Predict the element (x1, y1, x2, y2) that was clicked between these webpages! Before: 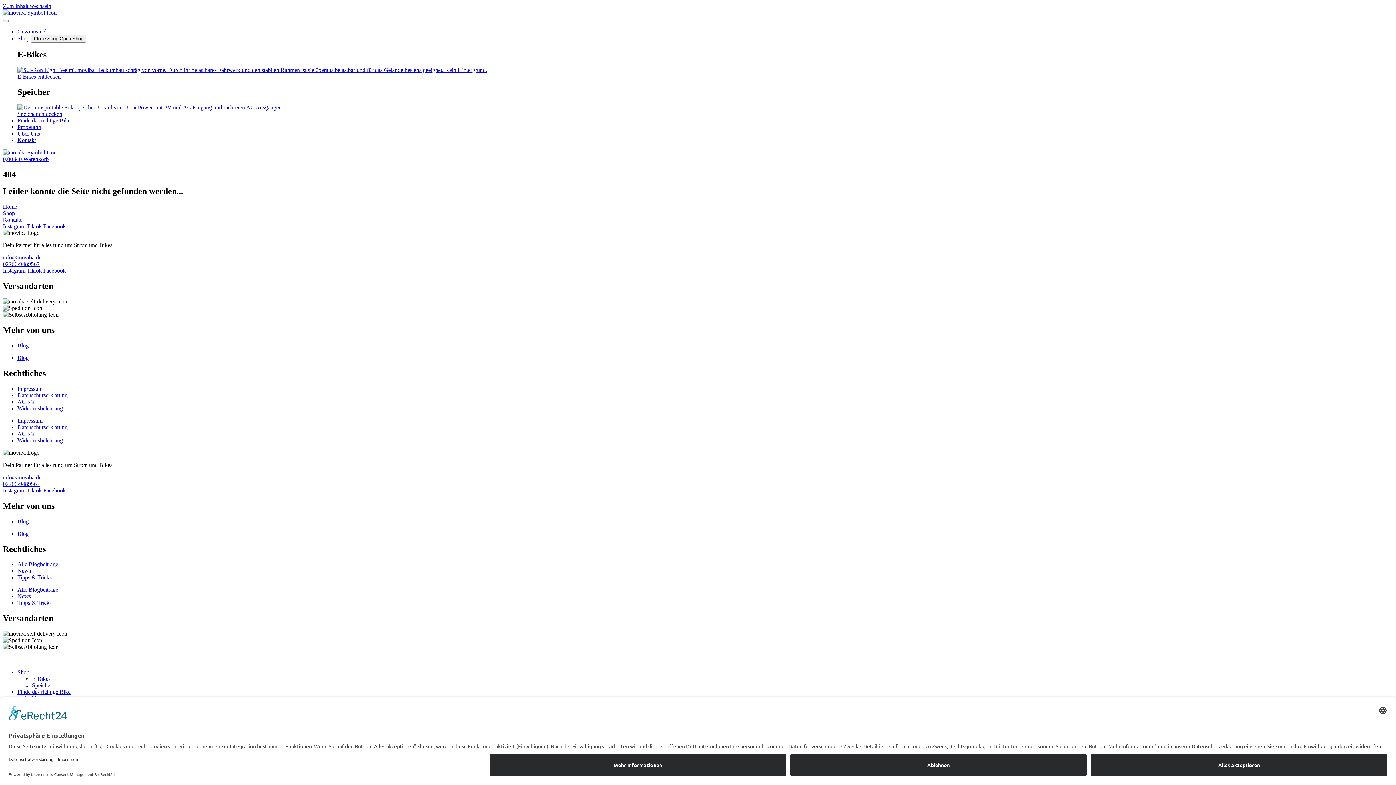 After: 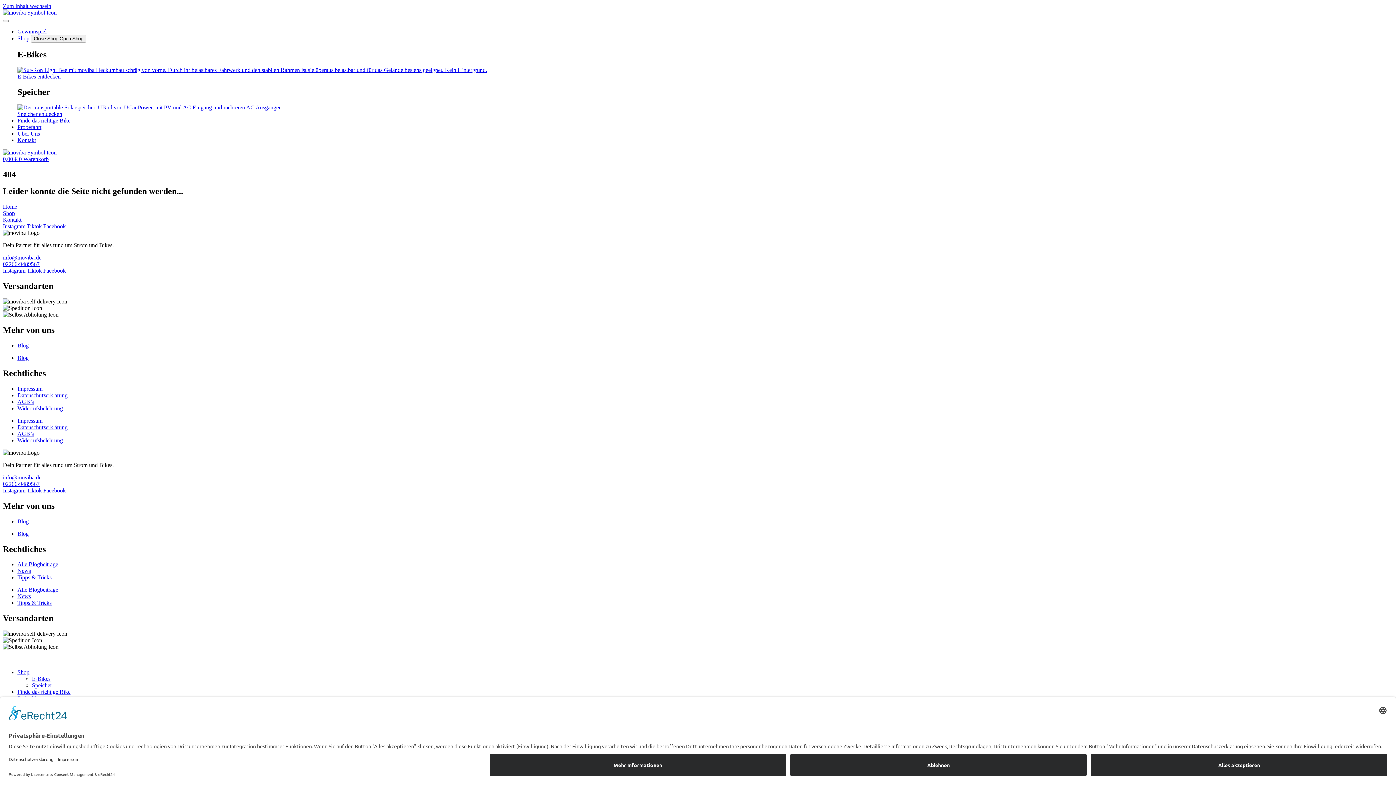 Action: bbox: (2, 487, 26, 493) label: Instagram 